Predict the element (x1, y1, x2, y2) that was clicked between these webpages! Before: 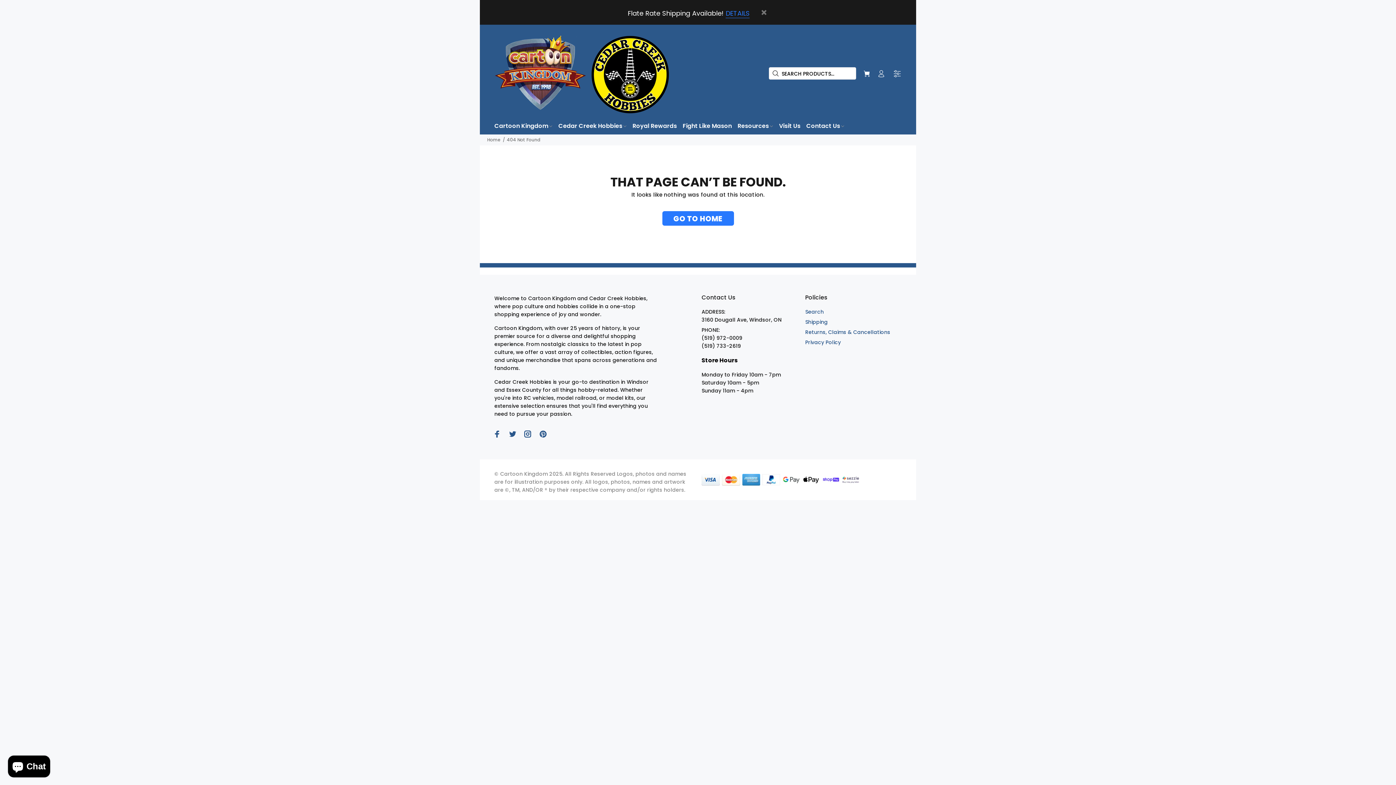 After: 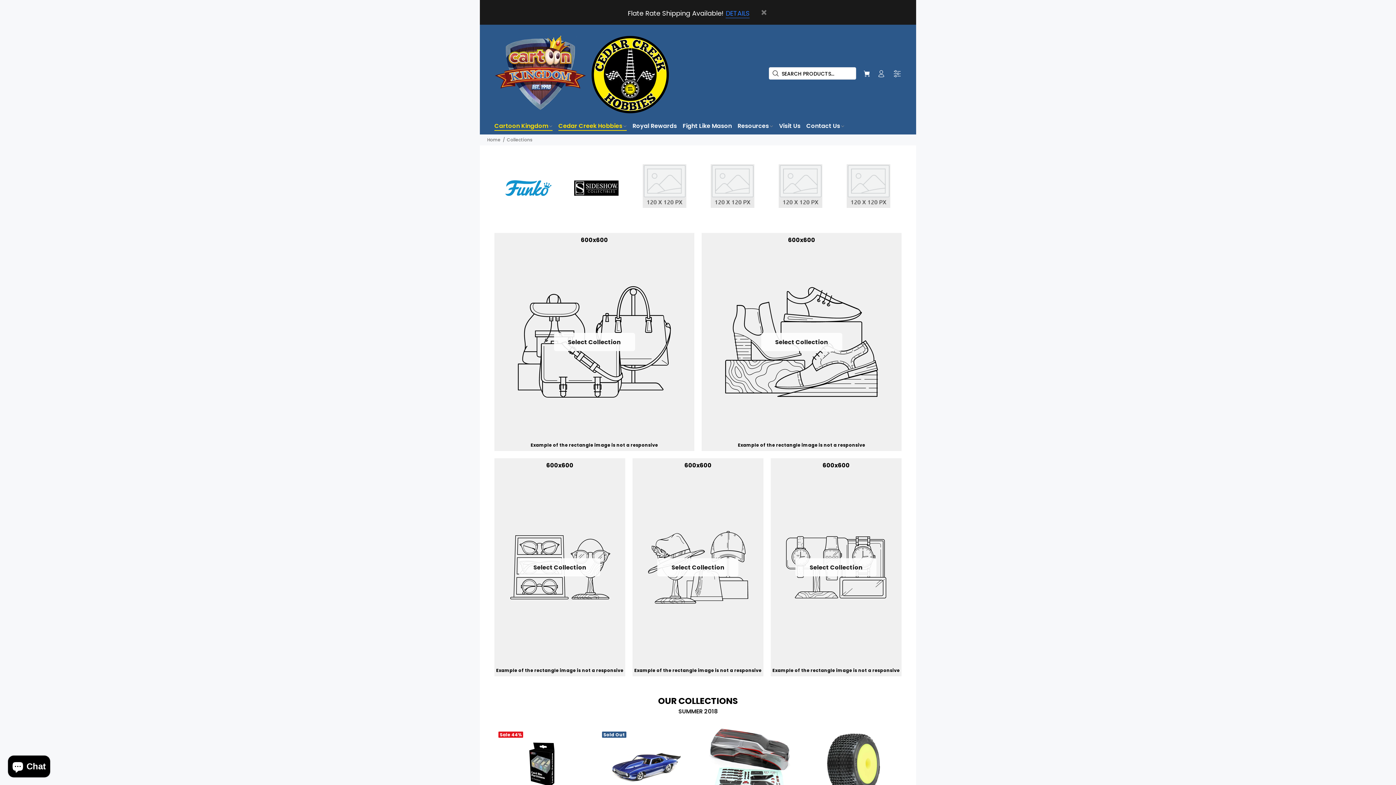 Action: bbox: (555, 119, 629, 134) label: Cedar Creek Hobbies